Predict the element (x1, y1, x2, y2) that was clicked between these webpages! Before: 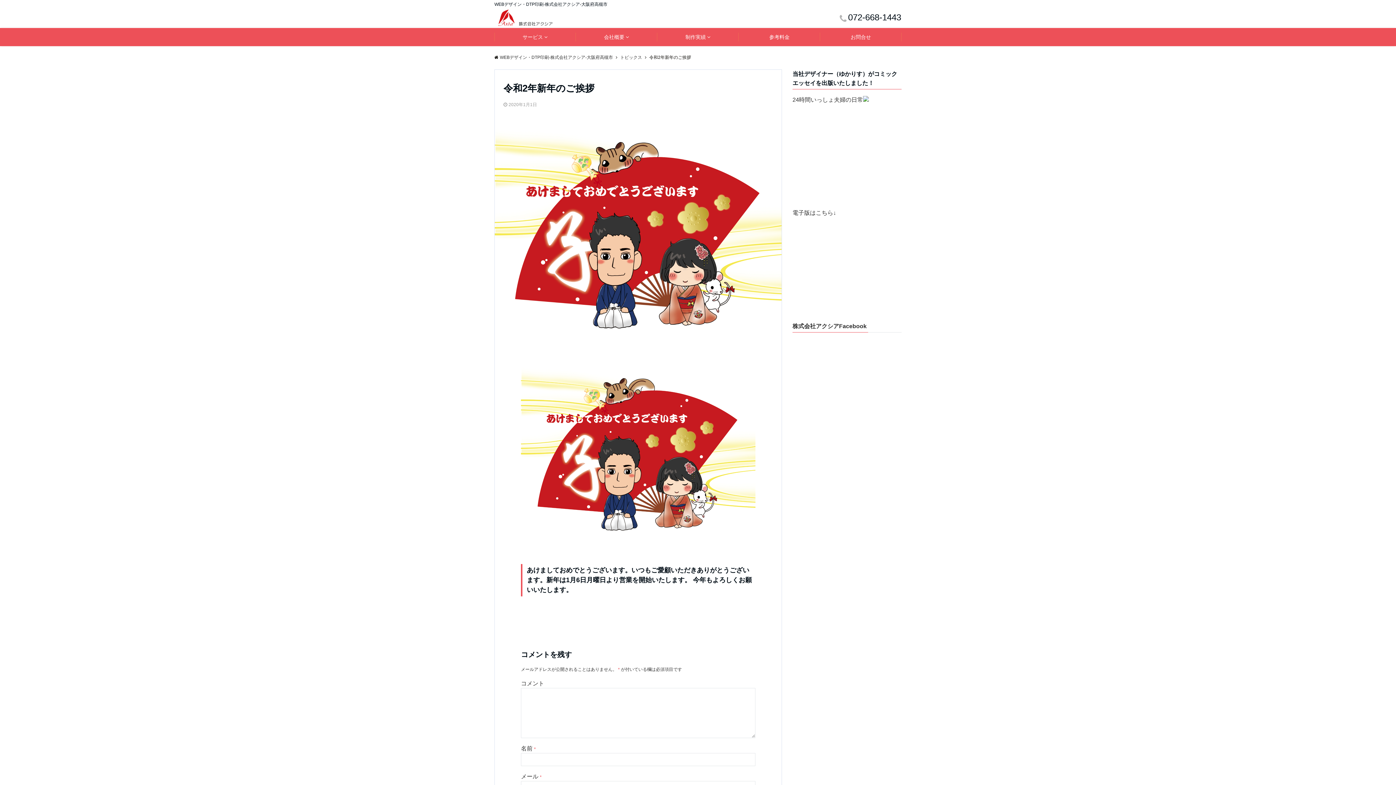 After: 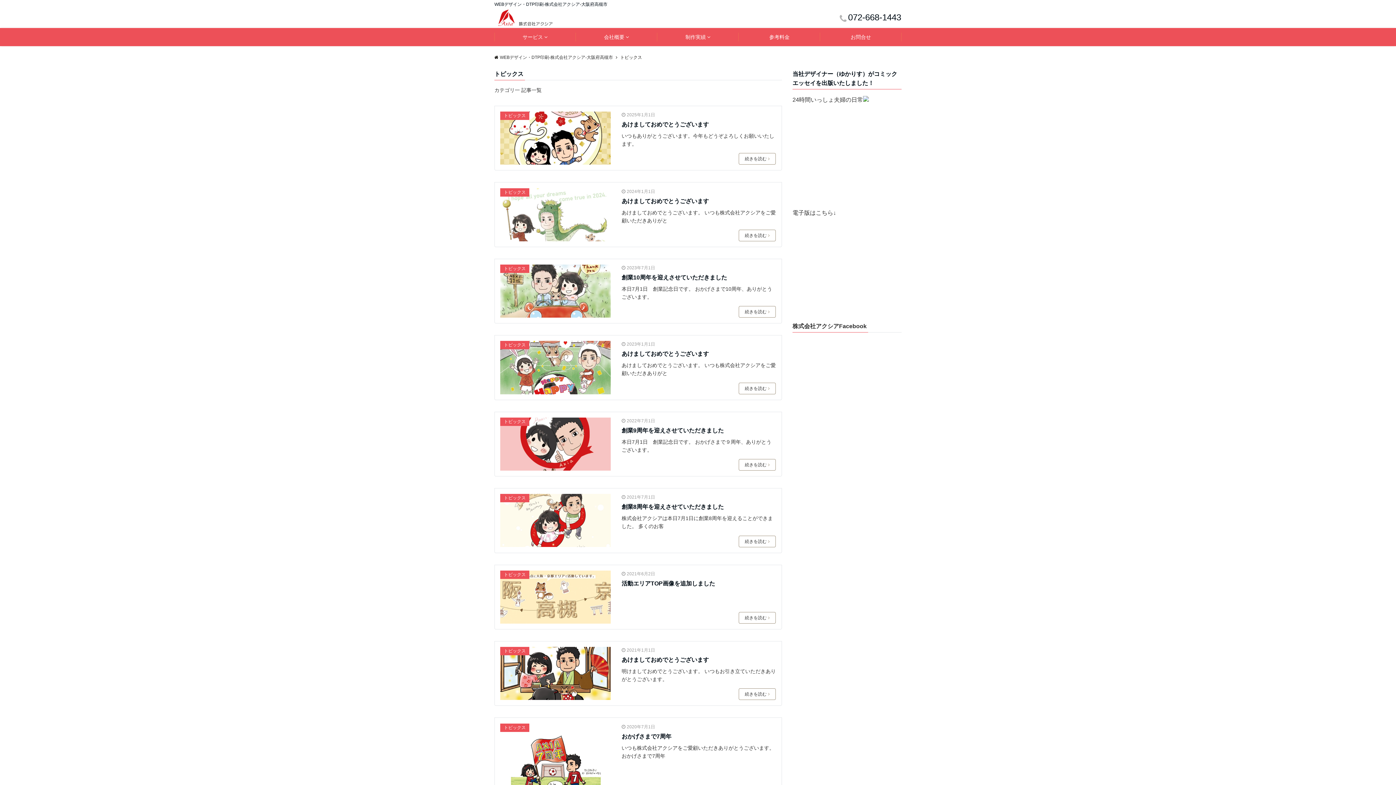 Action: bbox: (620, 54, 642, 60) label: トピックス